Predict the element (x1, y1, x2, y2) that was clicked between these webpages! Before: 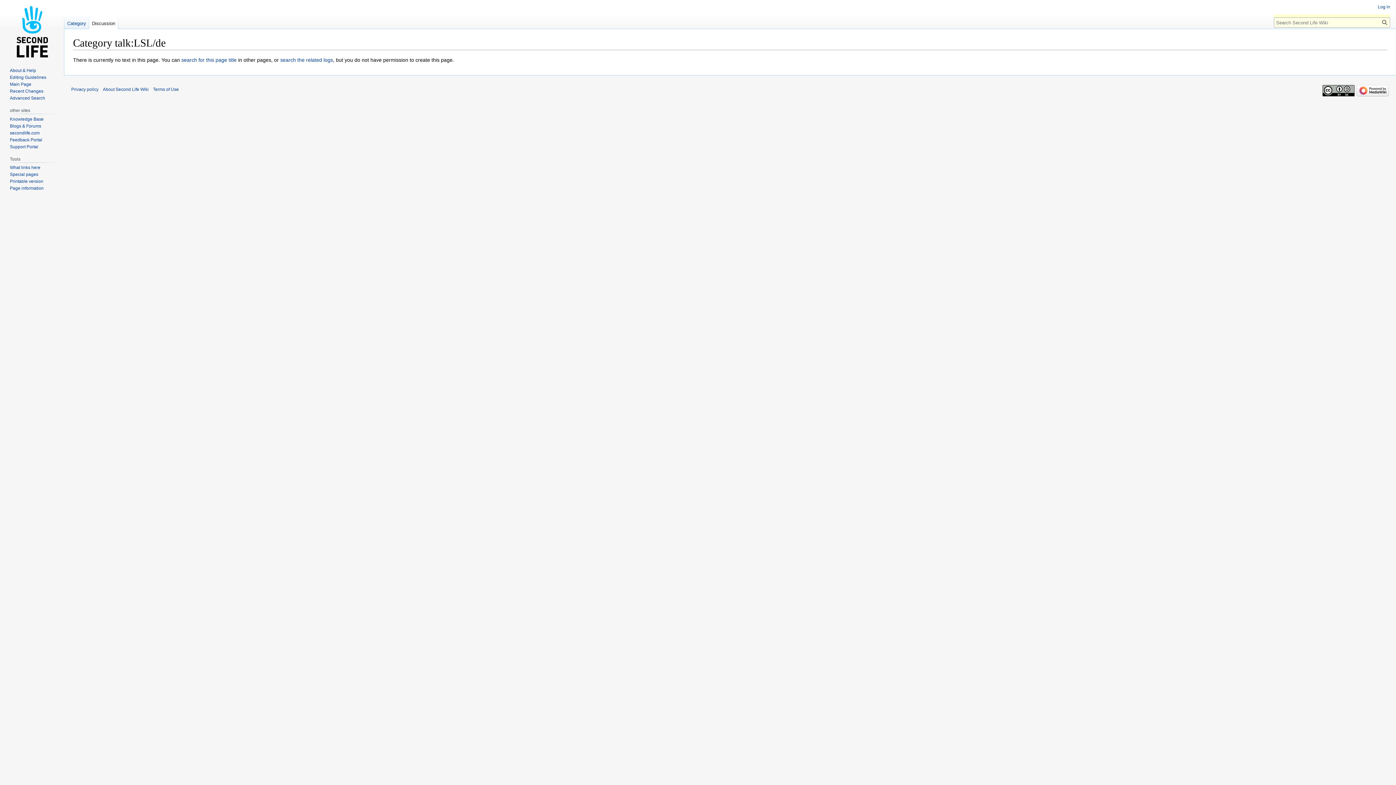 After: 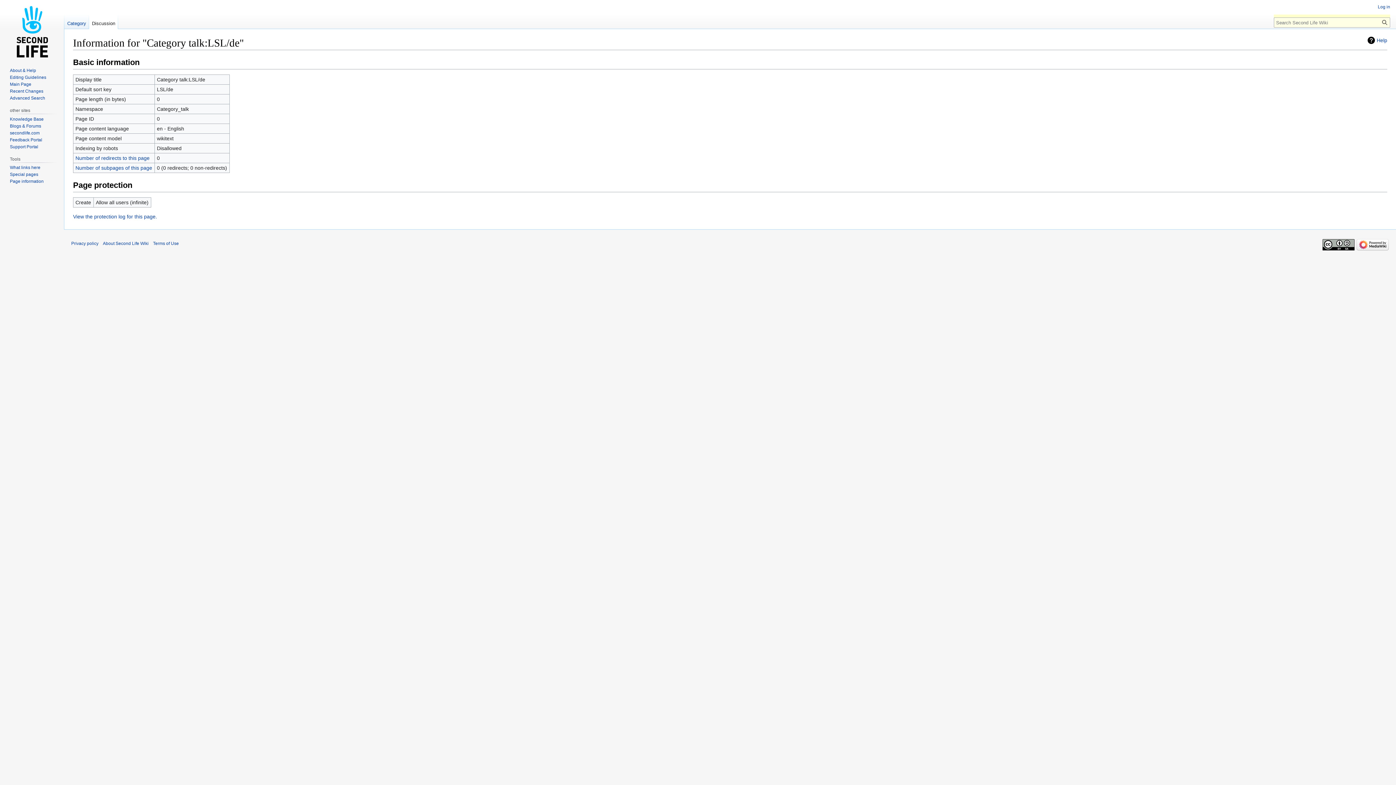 Action: bbox: (9, 185, 43, 191) label: Page information